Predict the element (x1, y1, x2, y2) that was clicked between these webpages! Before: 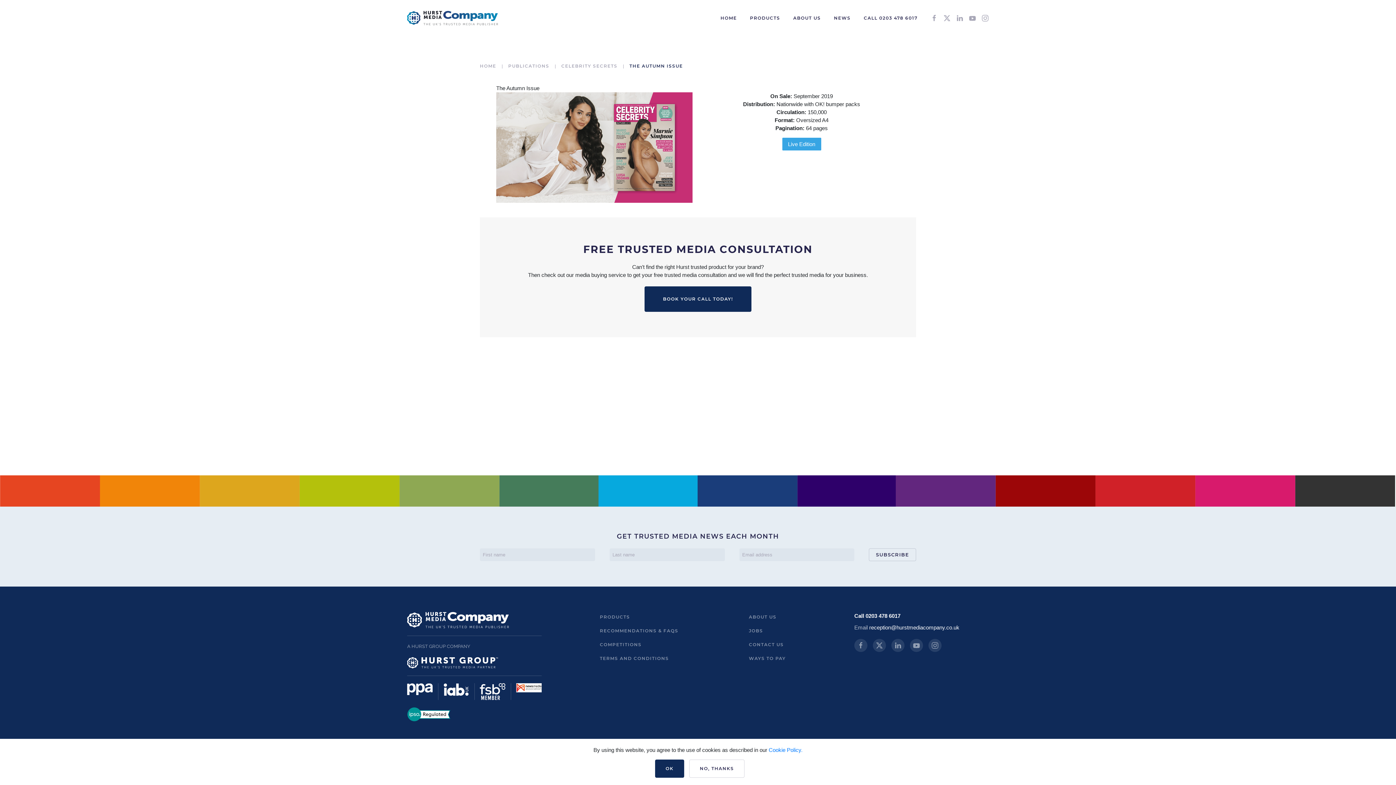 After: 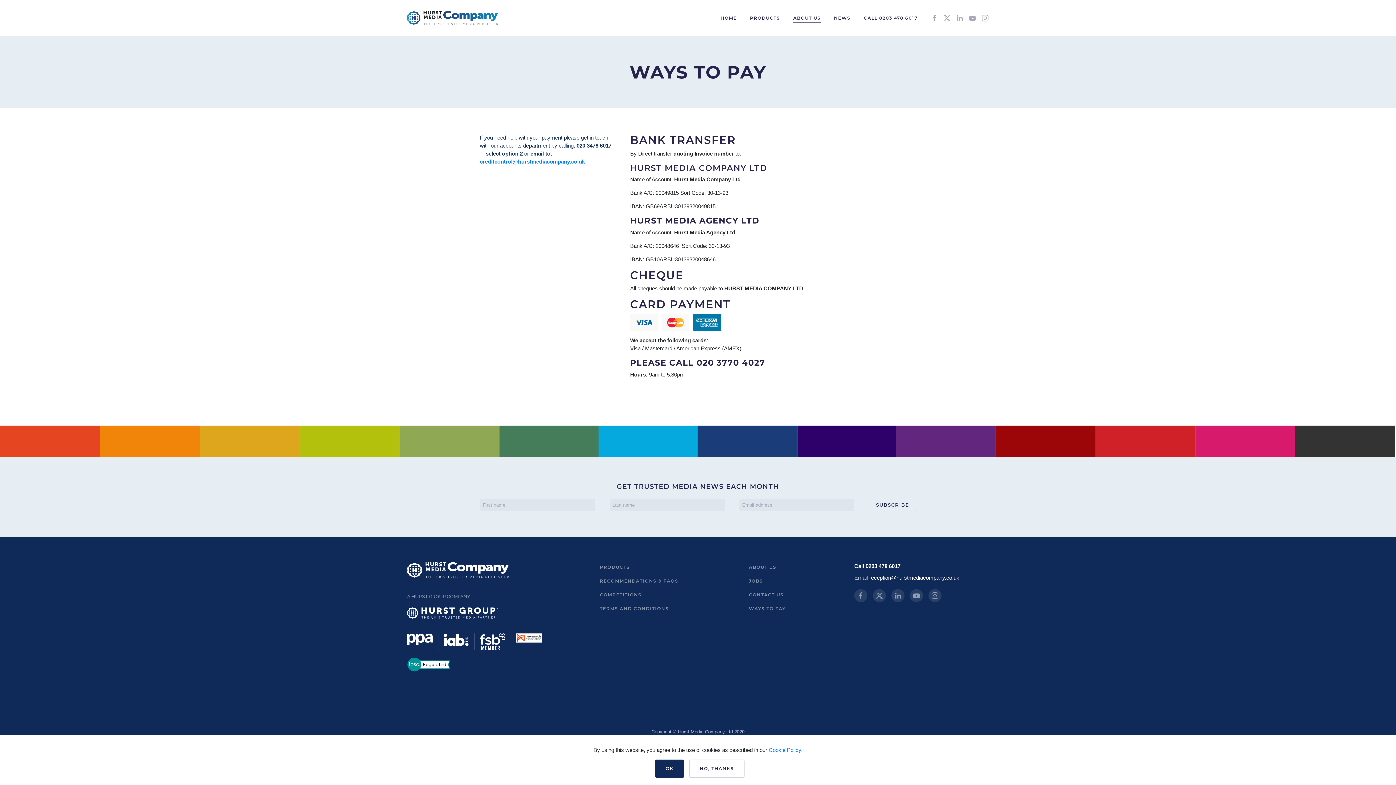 Action: bbox: (745, 653, 789, 663) label: WAYS TO PAY